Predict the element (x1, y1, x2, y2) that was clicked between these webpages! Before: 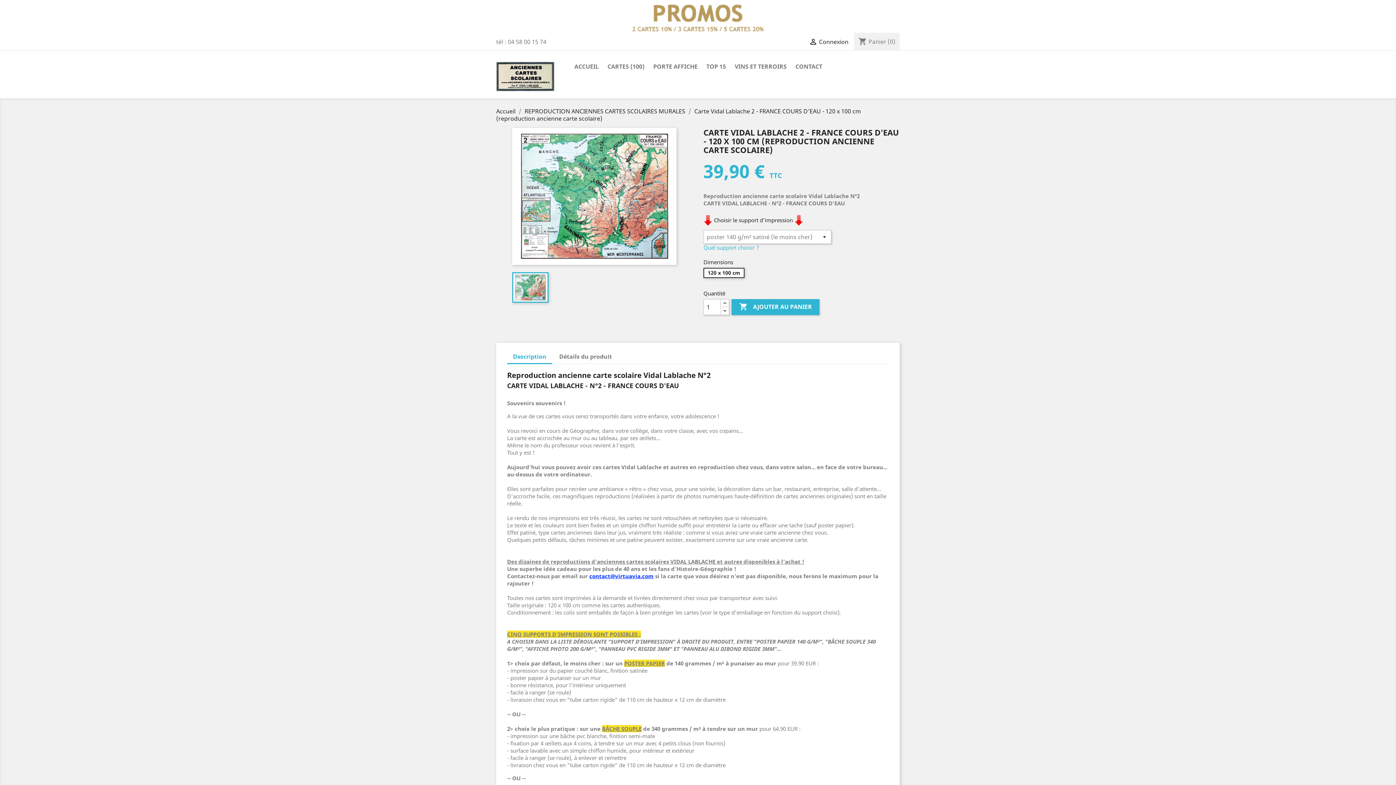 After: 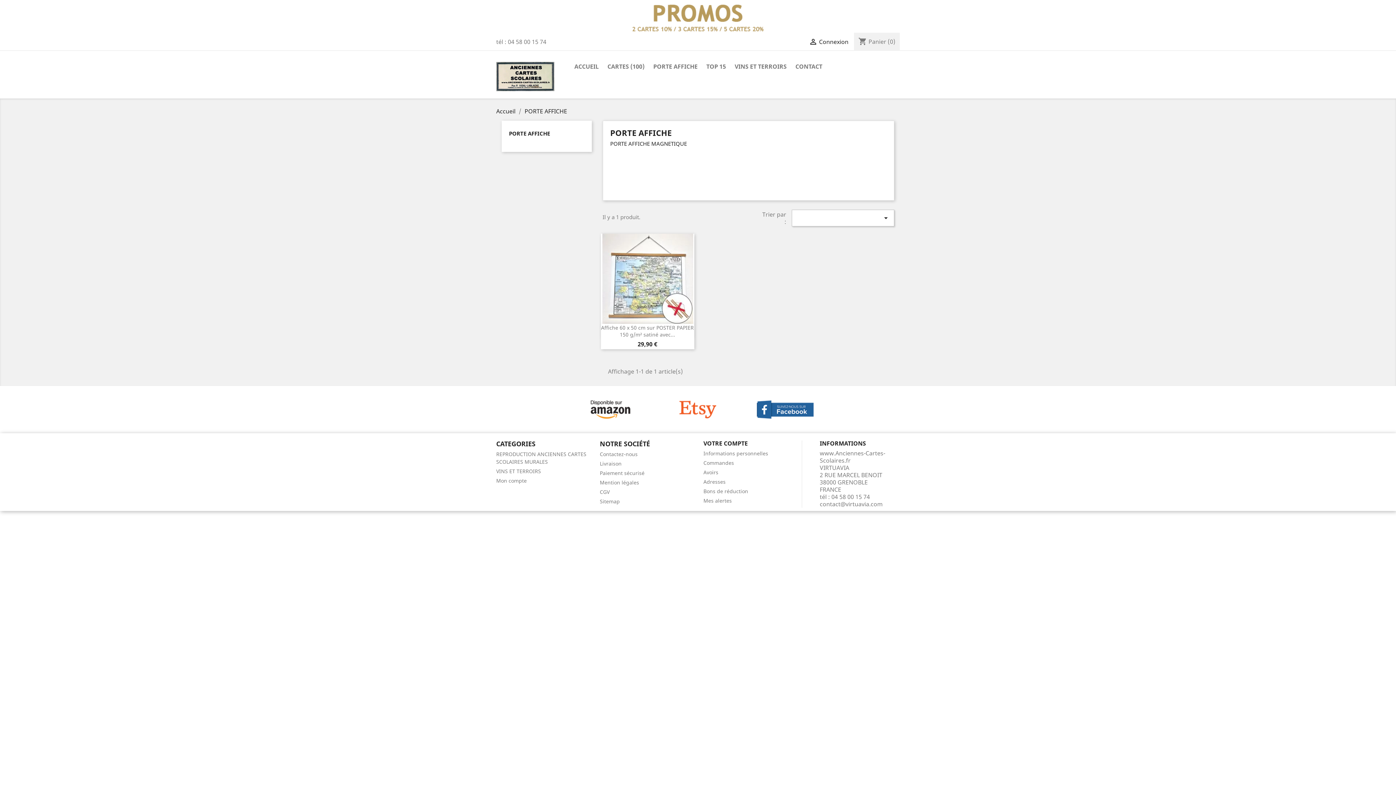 Action: bbox: (649, 61, 701, 72) label: PORTE AFFICHE